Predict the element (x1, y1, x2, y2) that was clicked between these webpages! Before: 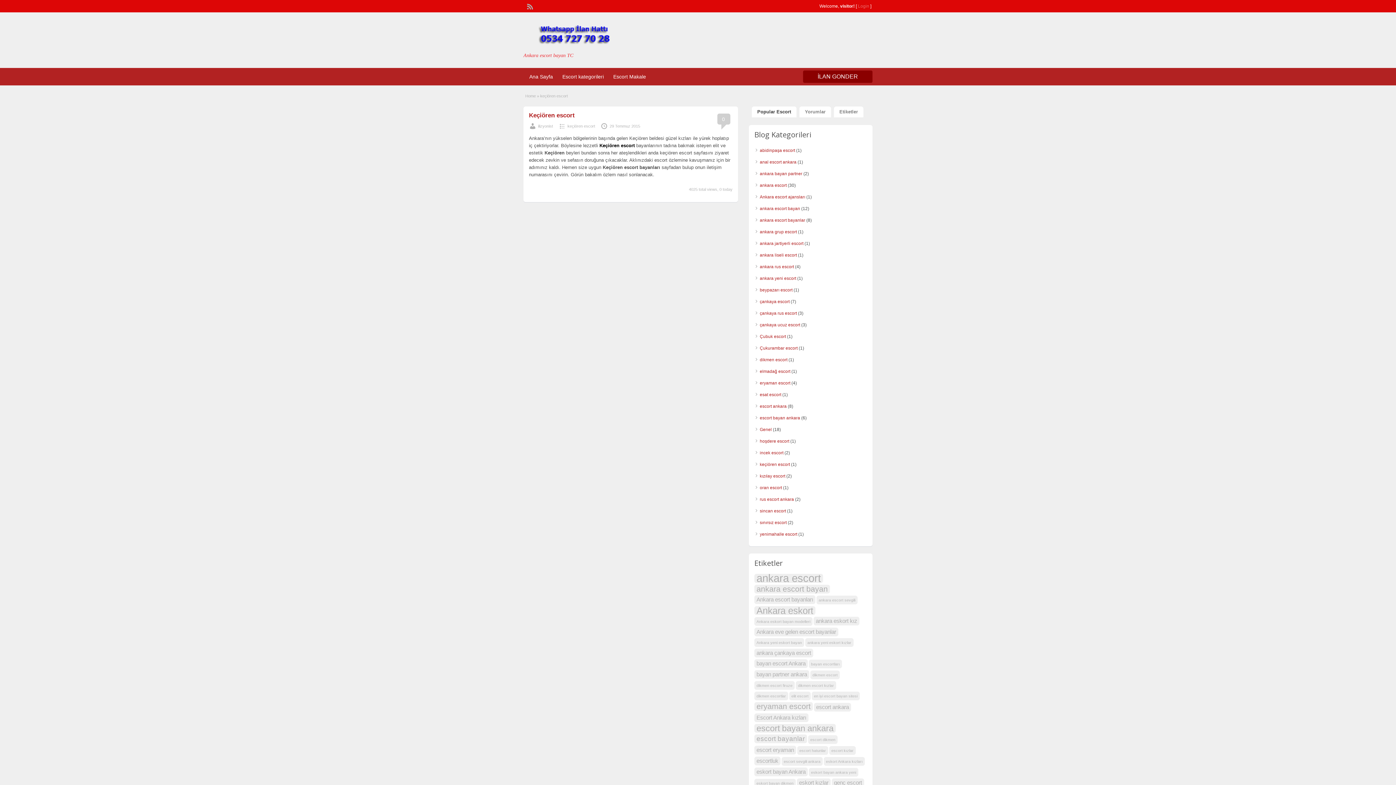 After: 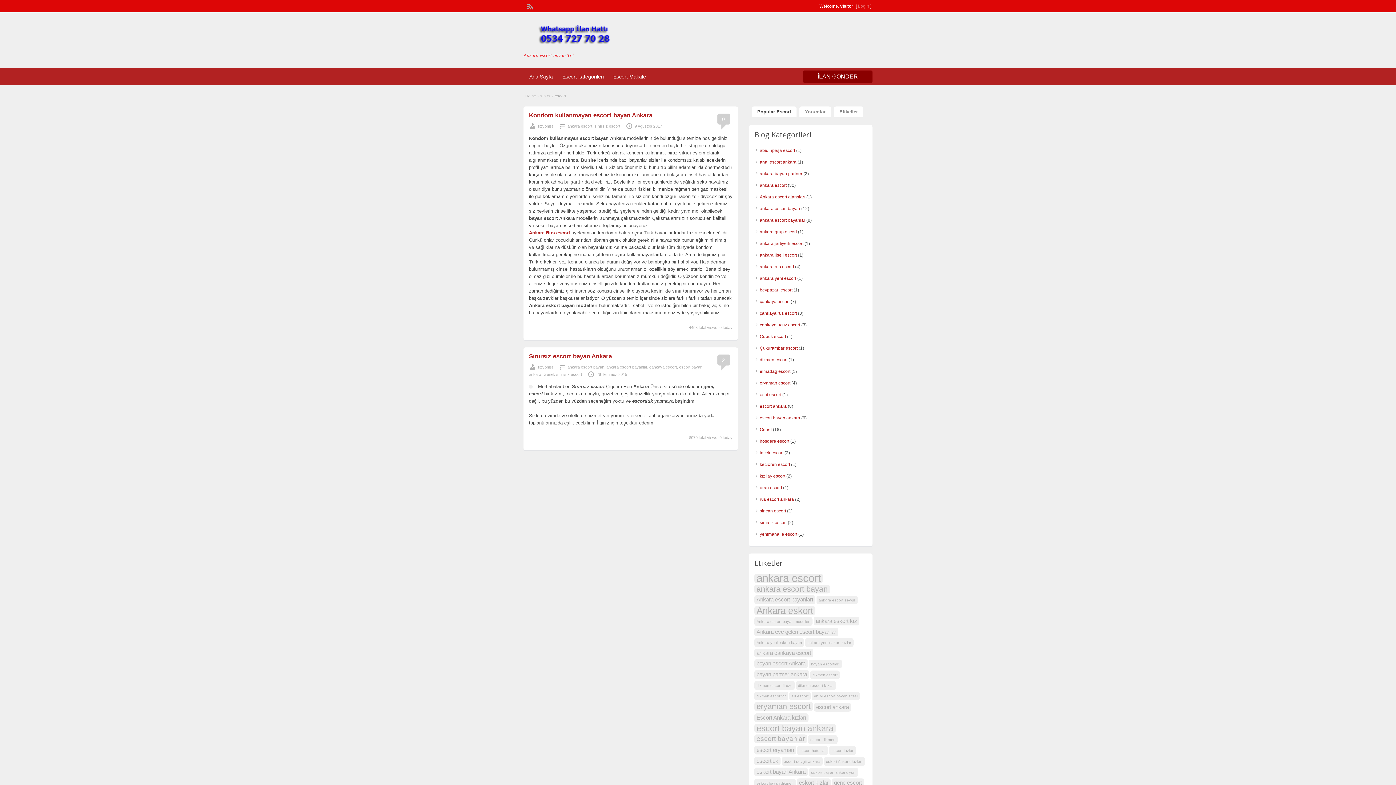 Action: bbox: (760, 520, 786, 525) label: sınırsız escort